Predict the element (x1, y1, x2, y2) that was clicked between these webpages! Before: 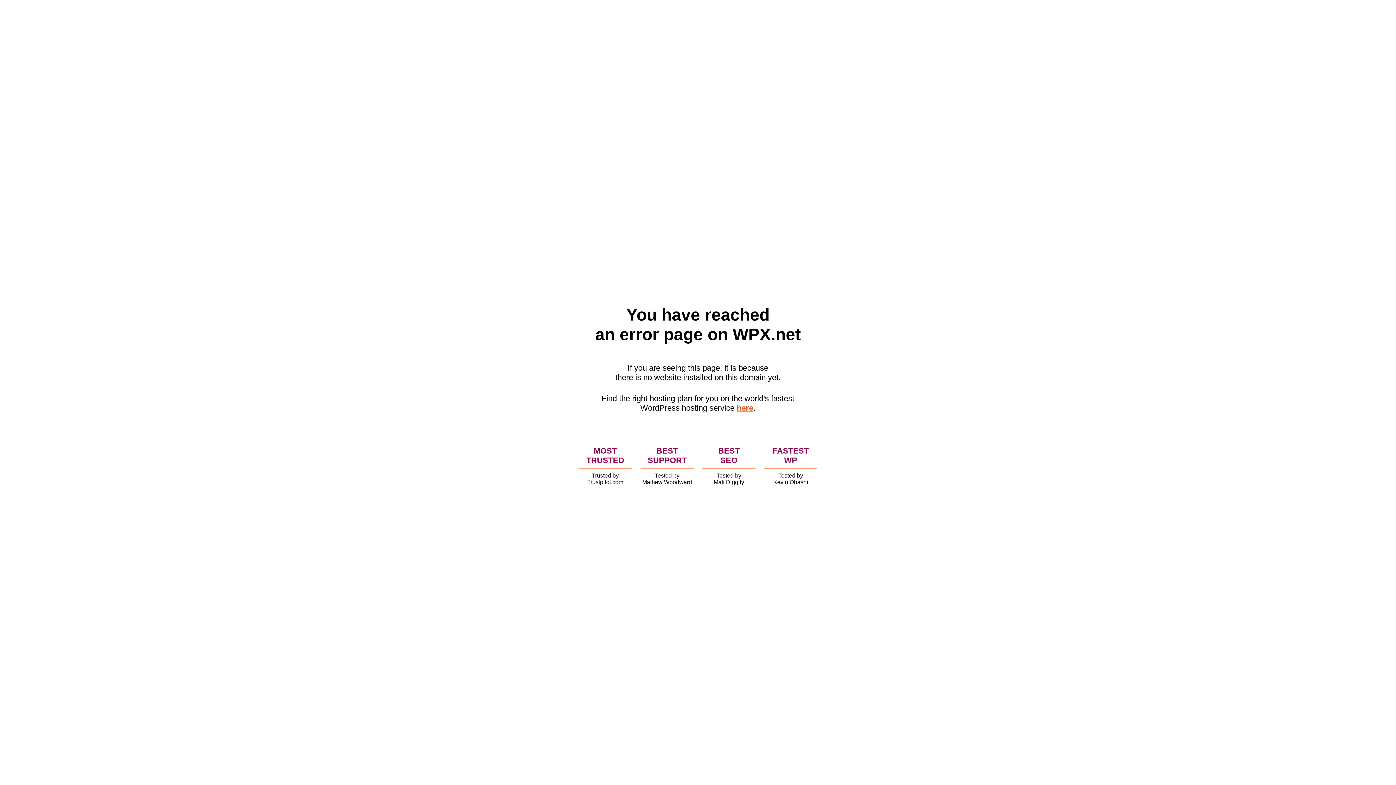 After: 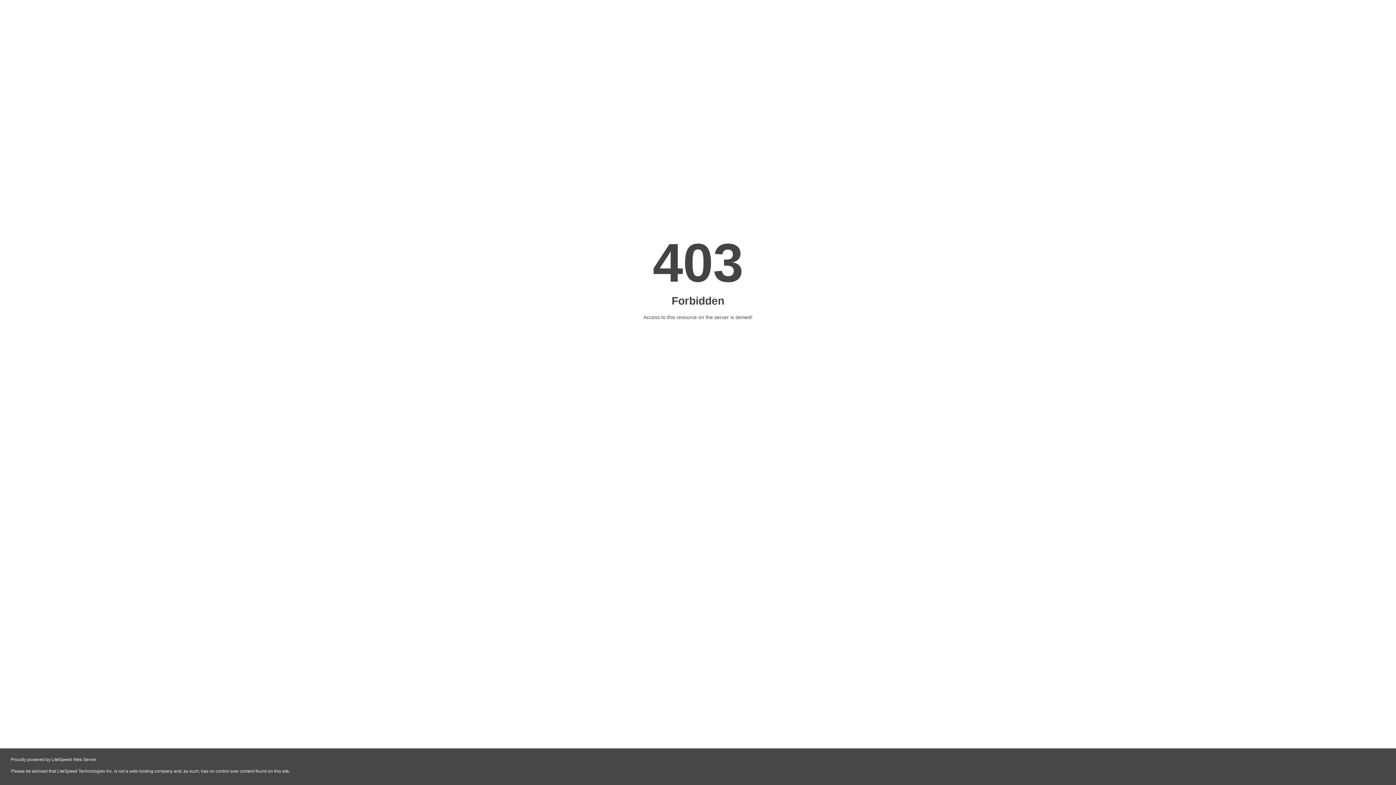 Action: bbox: (736, 403, 753, 412) label: here